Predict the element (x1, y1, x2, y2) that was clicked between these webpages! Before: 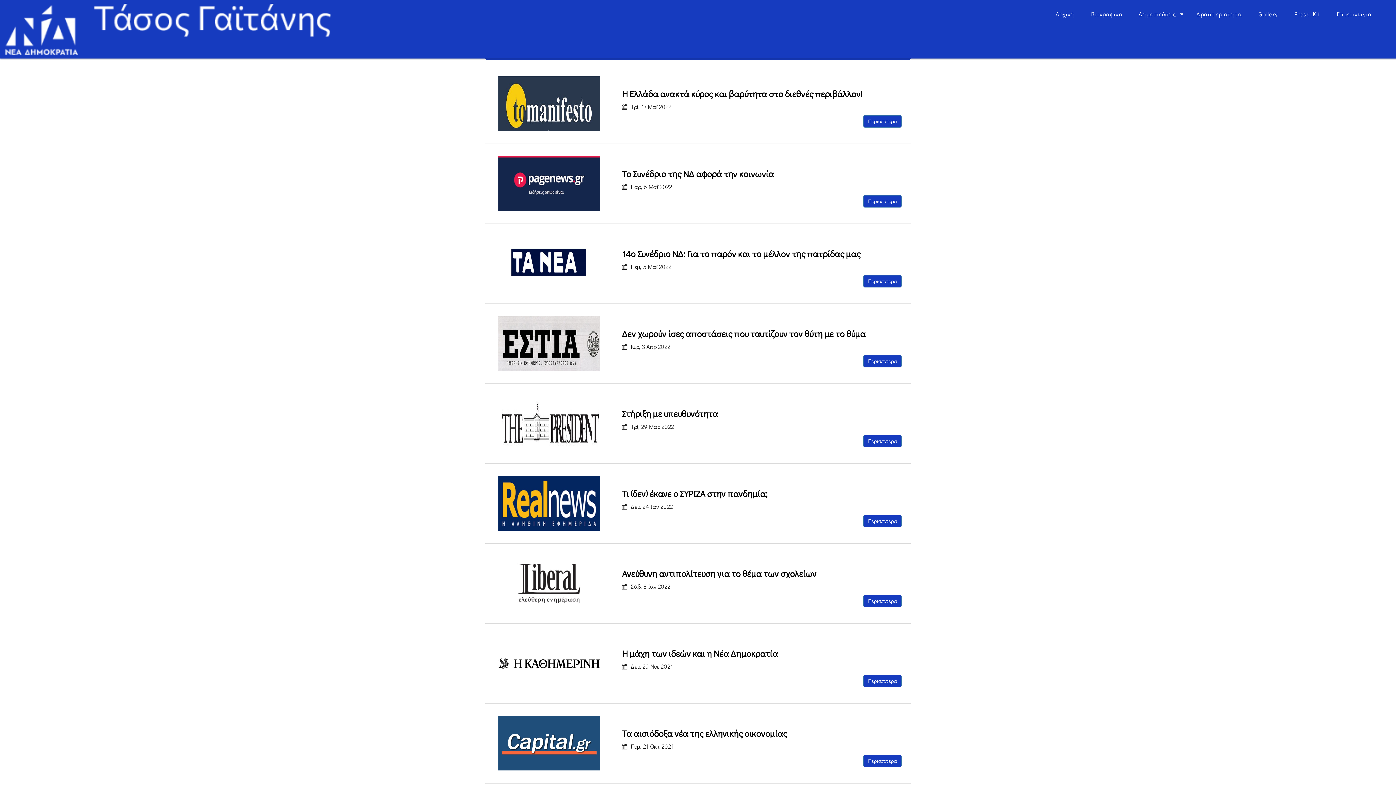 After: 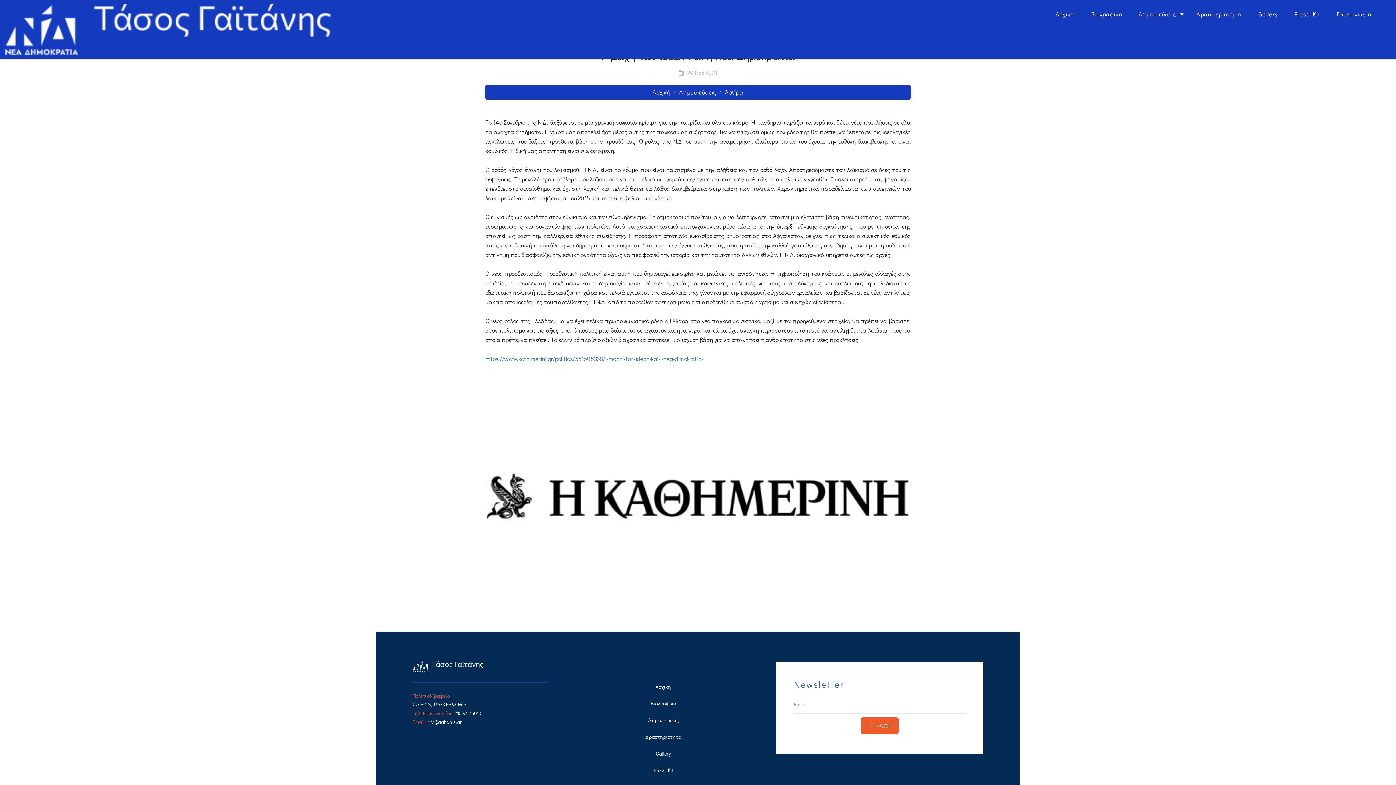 Action: bbox: (622, 648, 778, 659) label: Η μάχη των ιδεών και η Νέα Δημοκρατία